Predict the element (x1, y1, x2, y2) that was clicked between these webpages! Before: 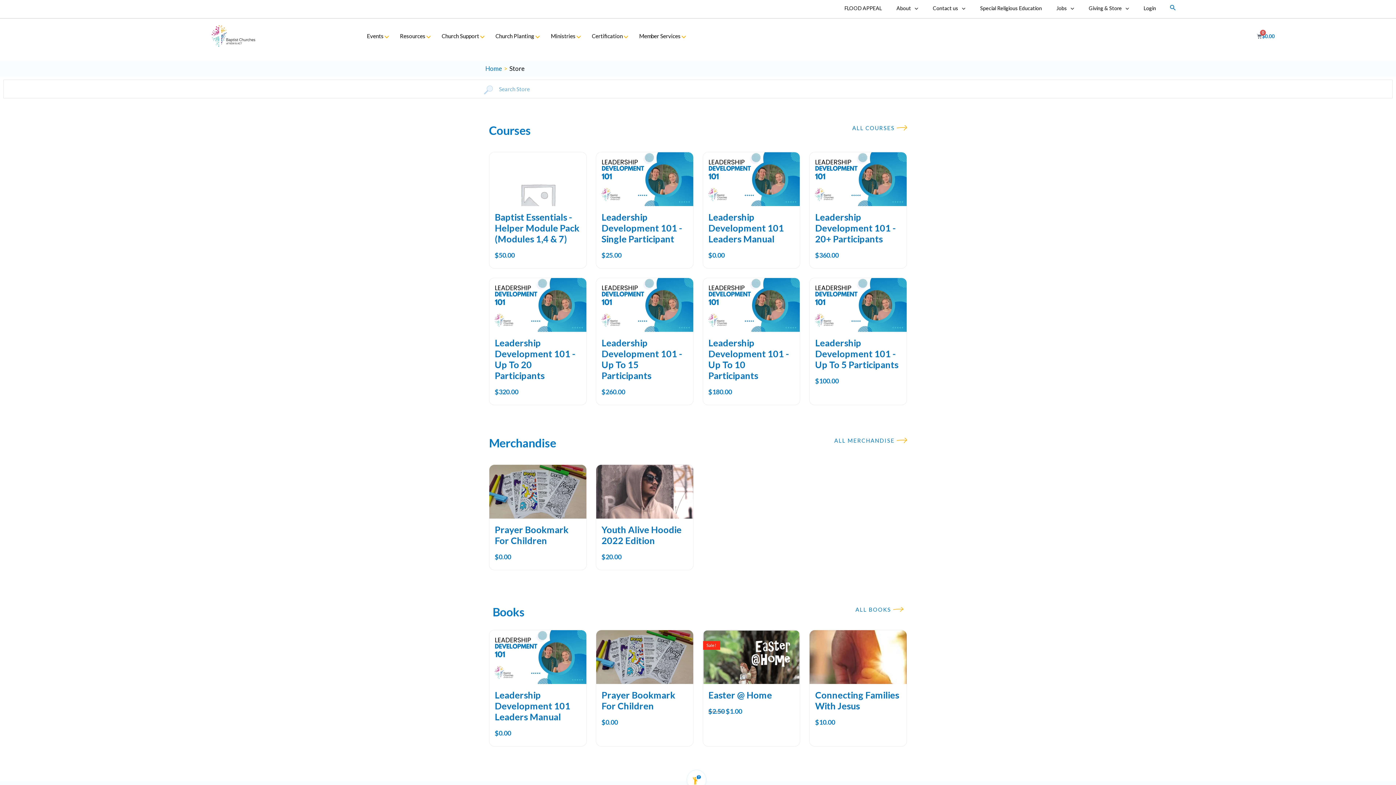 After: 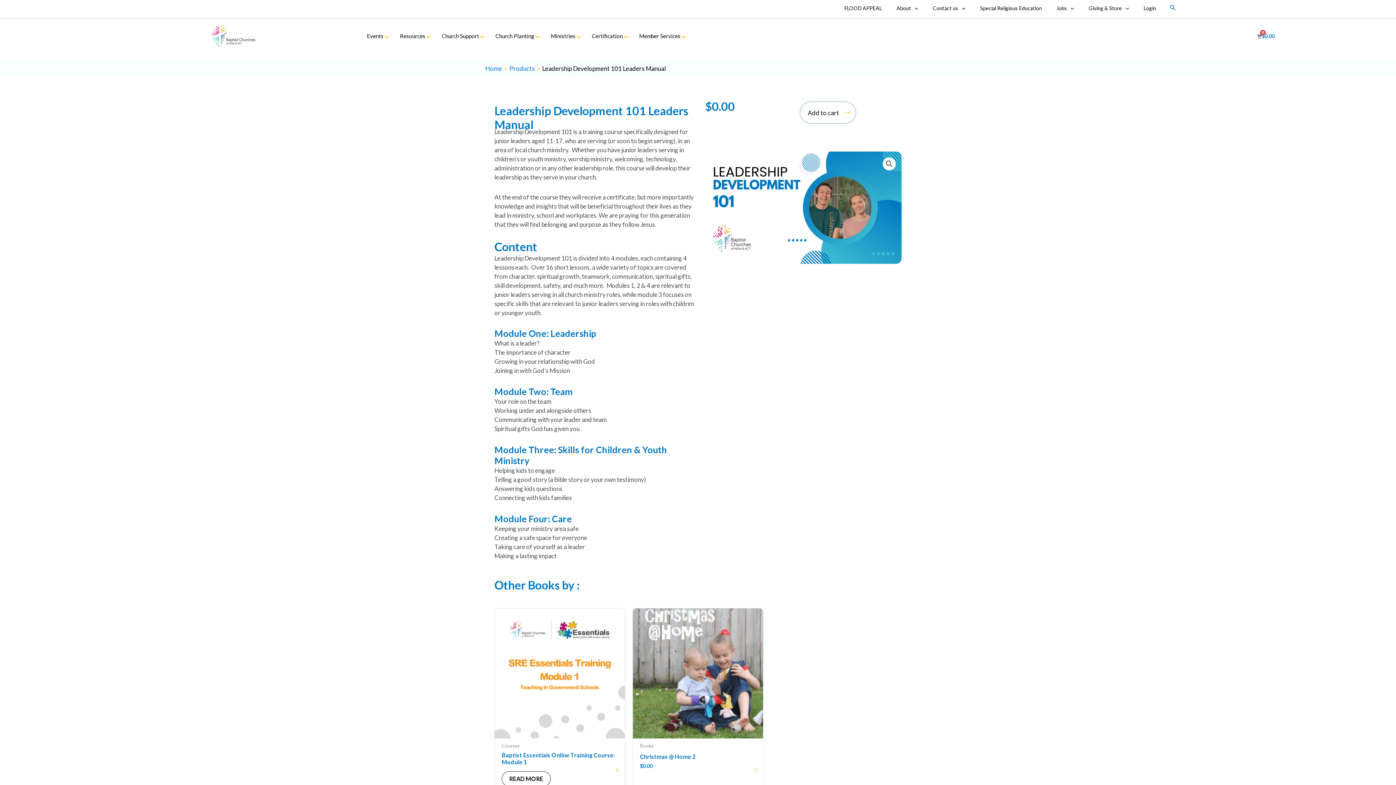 Action: bbox: (703, 152, 800, 207)